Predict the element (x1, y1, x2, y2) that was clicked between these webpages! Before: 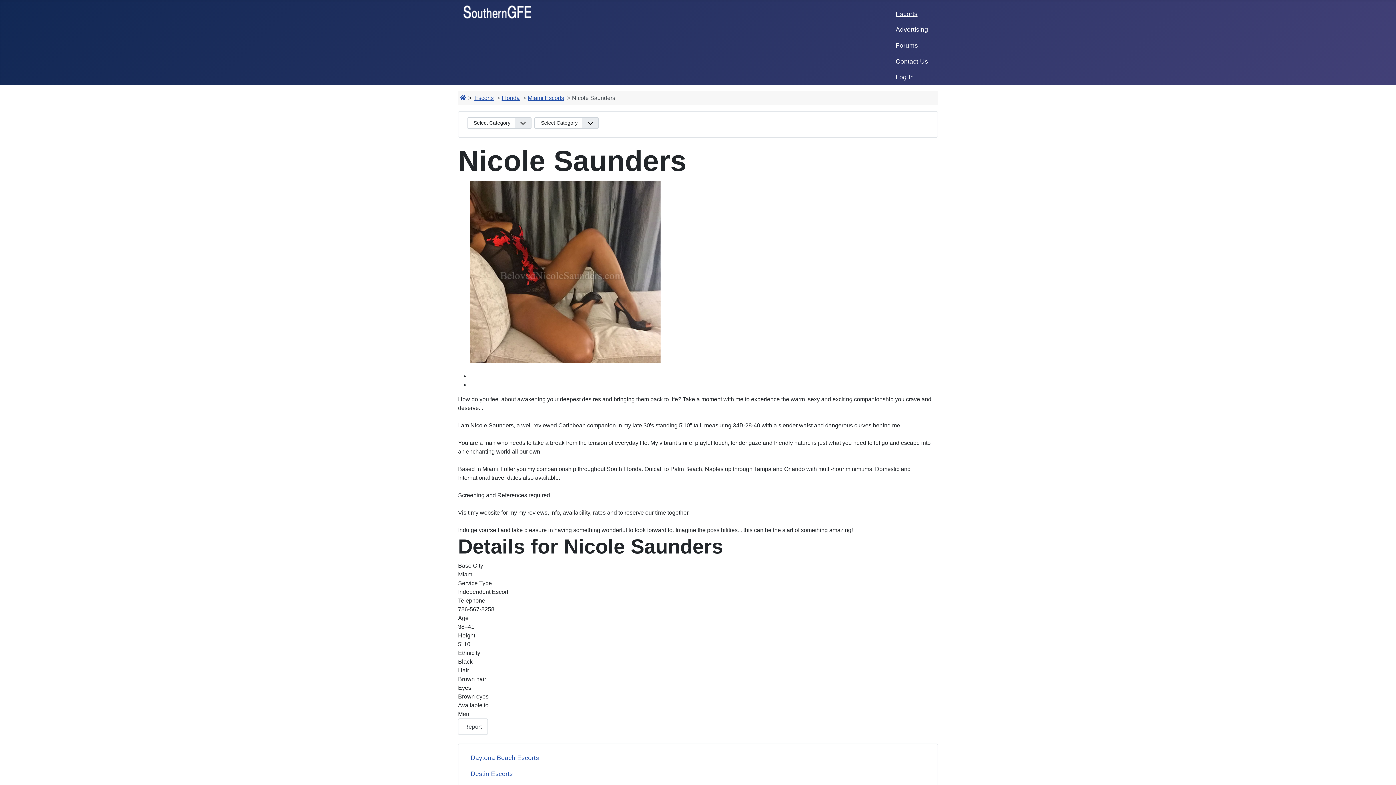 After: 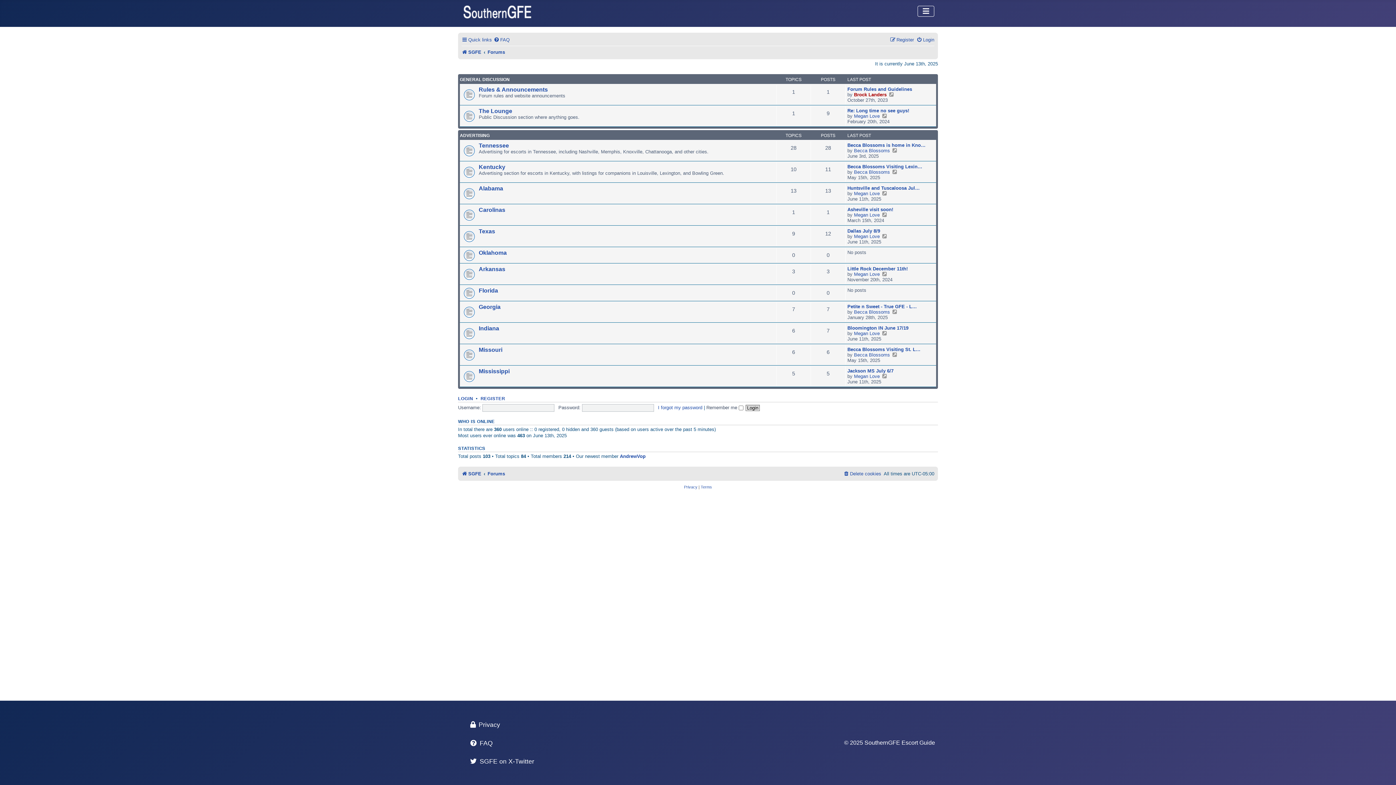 Action: bbox: (895, 40, 918, 50) label: Forums